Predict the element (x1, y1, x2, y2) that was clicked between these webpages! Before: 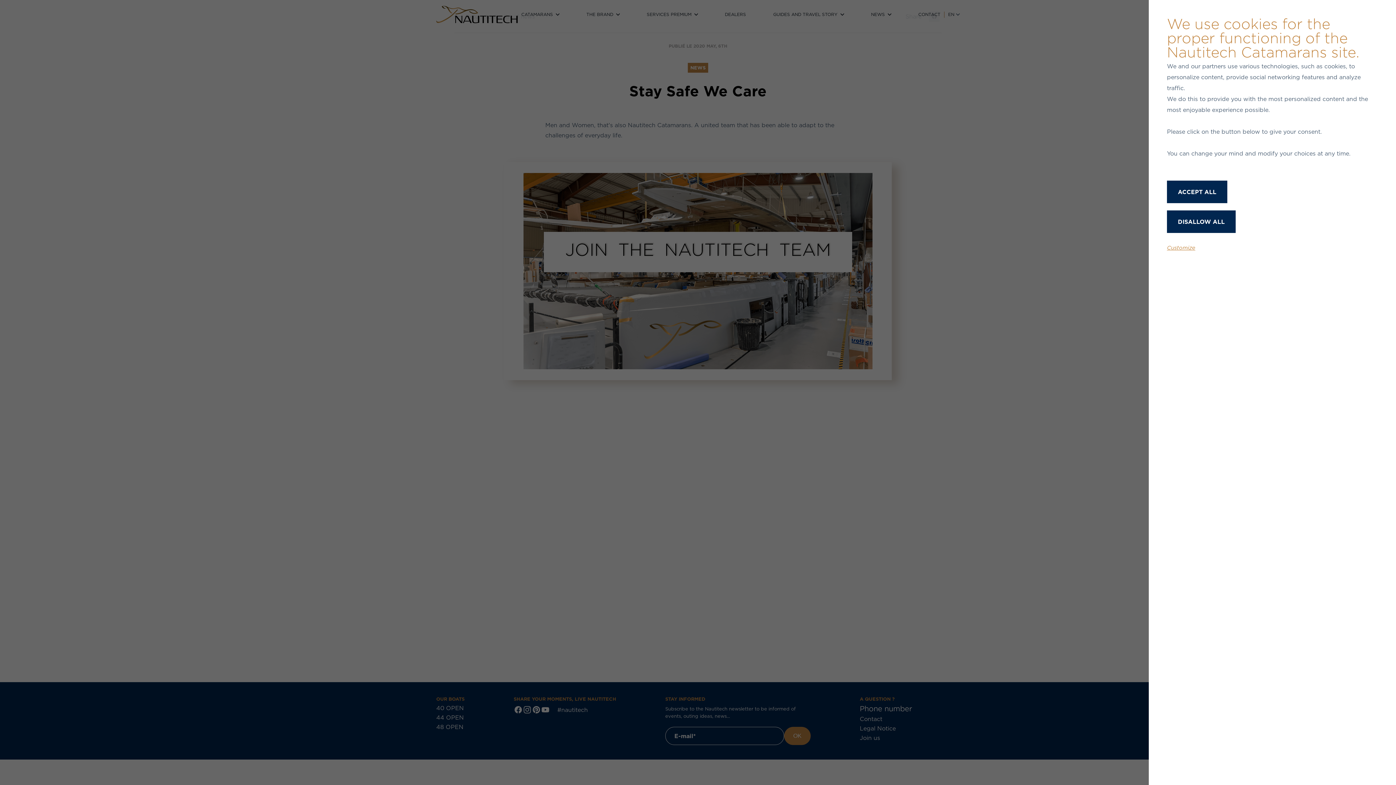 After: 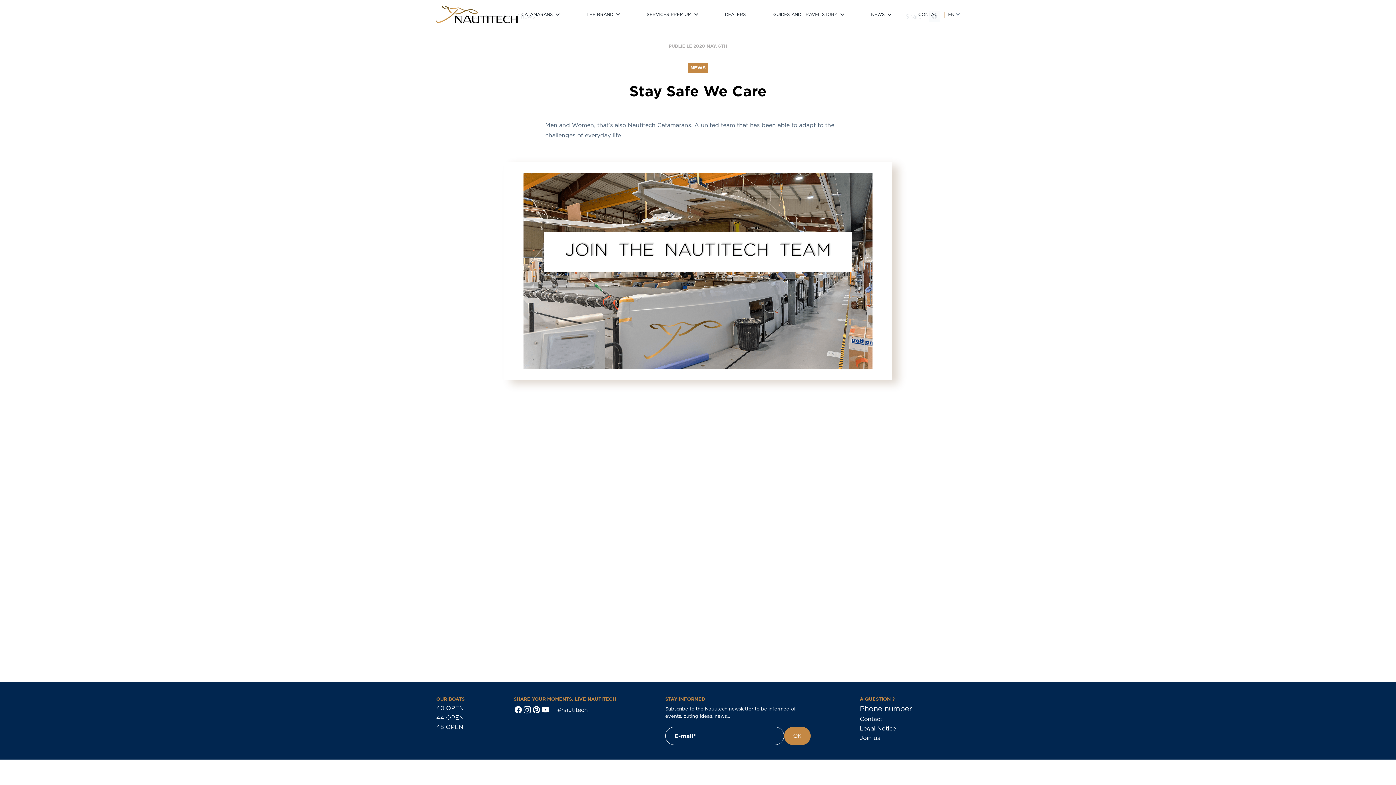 Action: label: ACCEPT ALL bbox: (1167, 180, 1227, 203)